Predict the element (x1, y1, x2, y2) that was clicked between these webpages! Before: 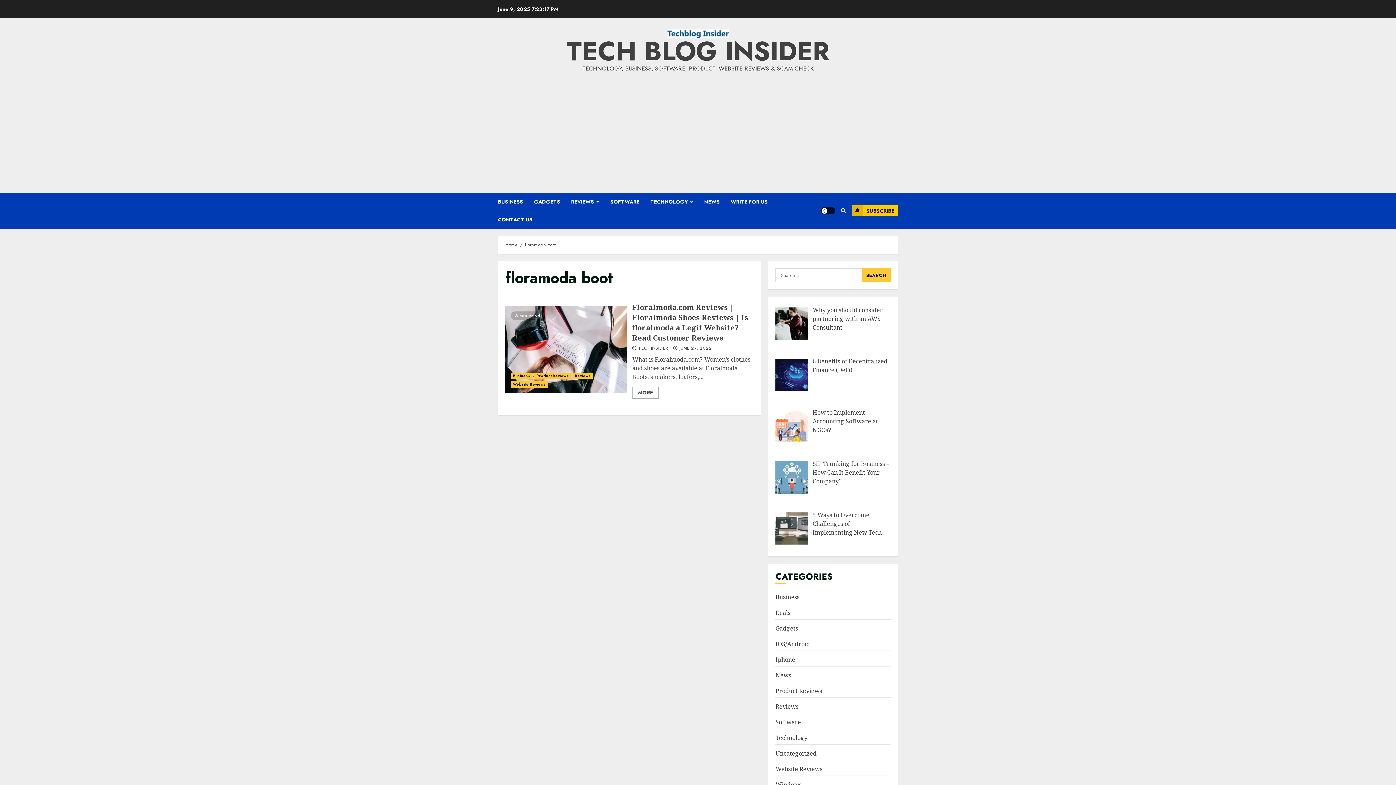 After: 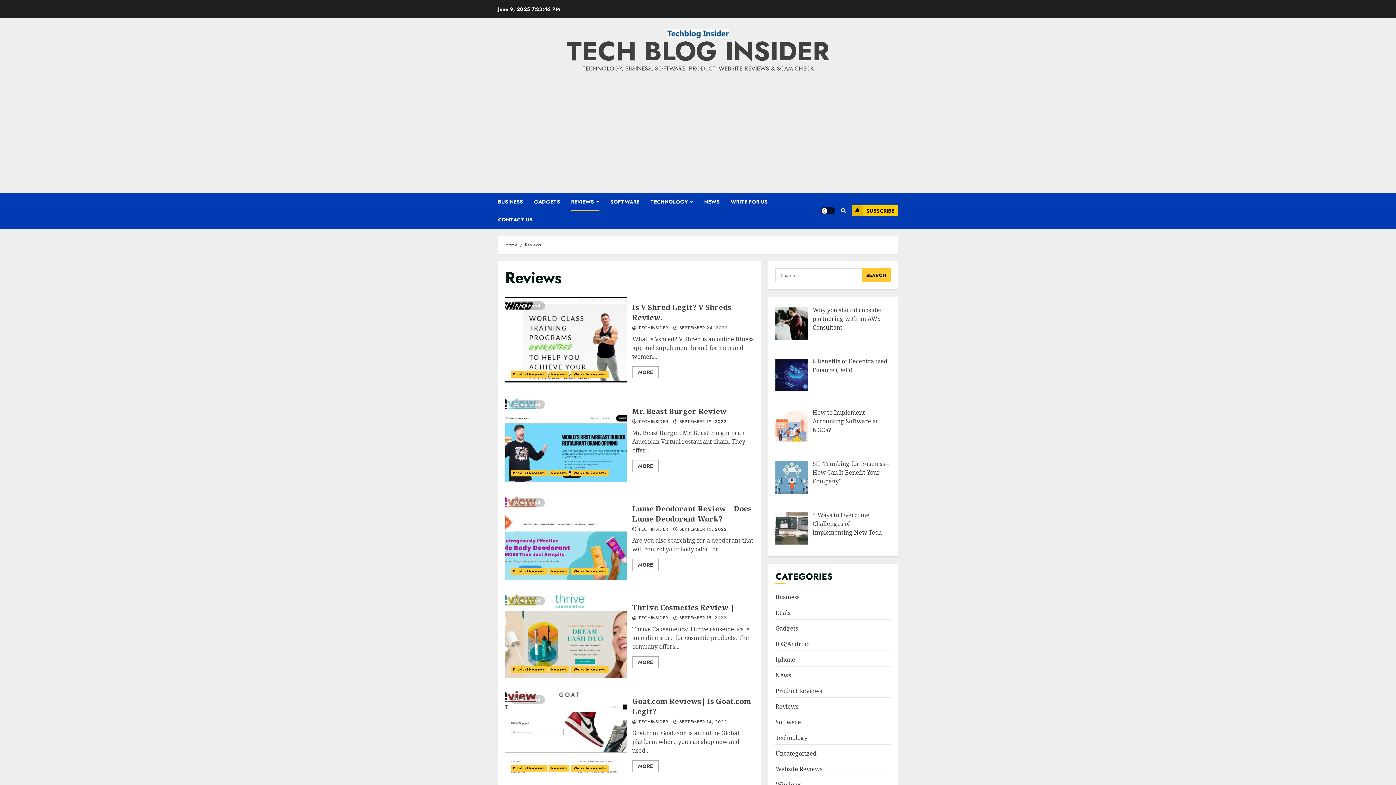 Action: label: REVIEWS bbox: (571, 193, 610, 211)